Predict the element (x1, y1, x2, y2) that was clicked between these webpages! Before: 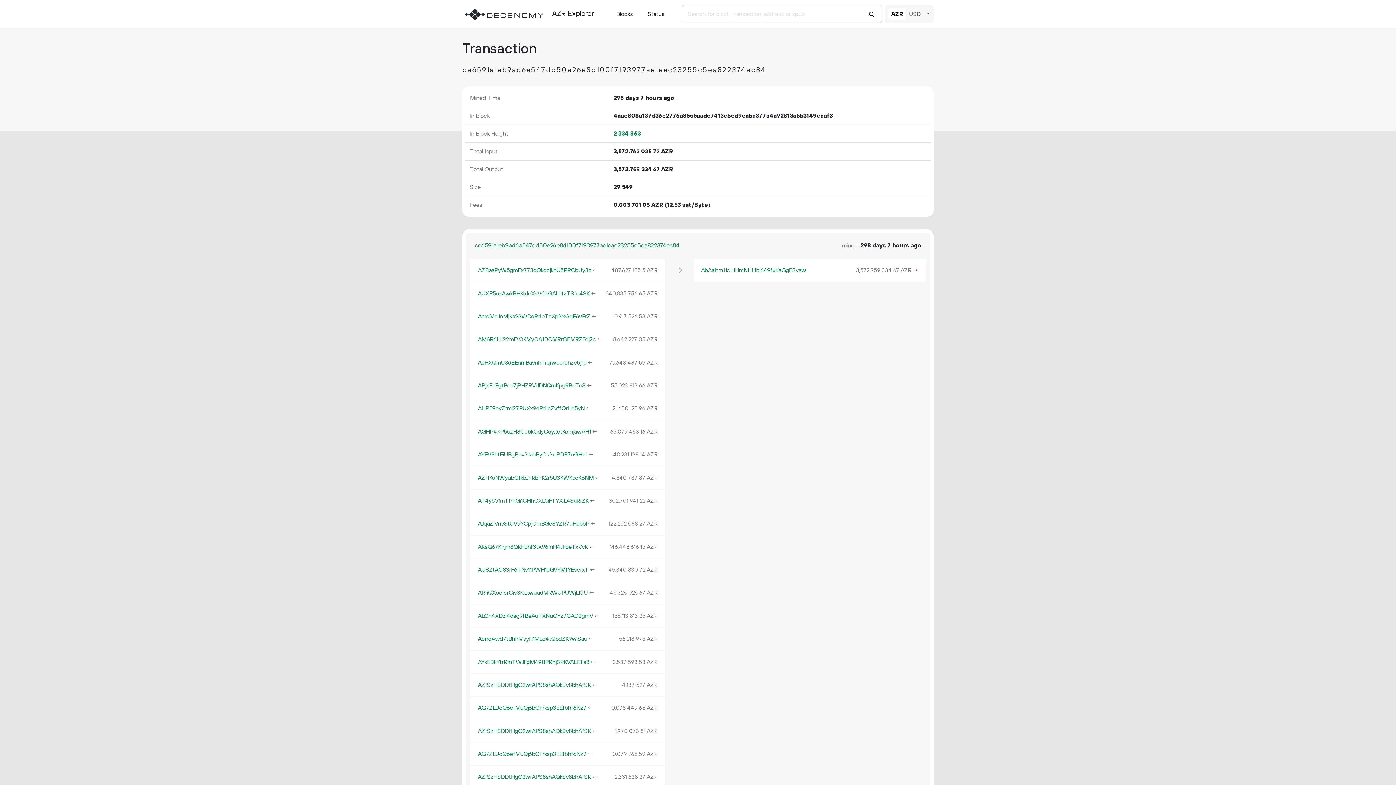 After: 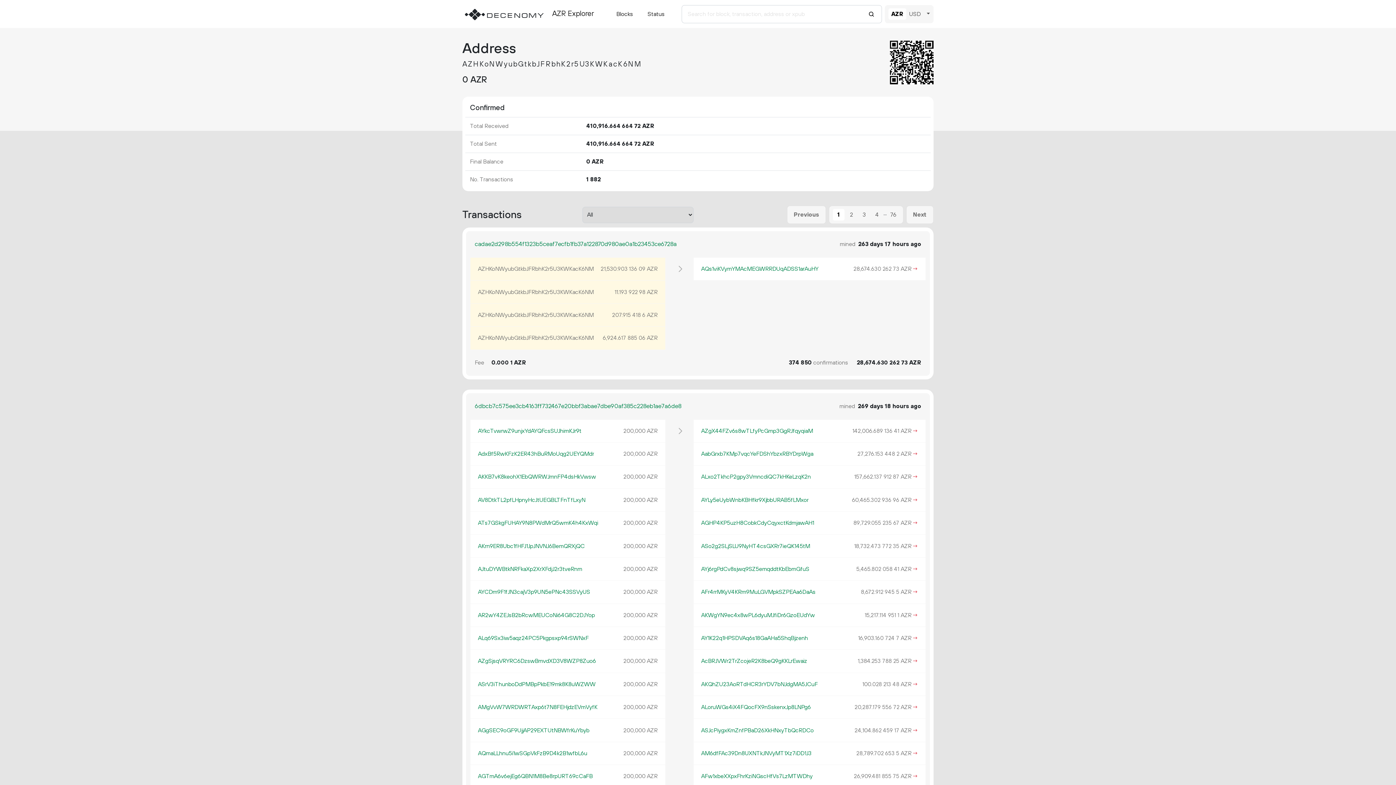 Action: bbox: (478, 474, 593, 481) label: AZHKoNWyubGtkbJFRbhK2r5U3KWKacK6NM